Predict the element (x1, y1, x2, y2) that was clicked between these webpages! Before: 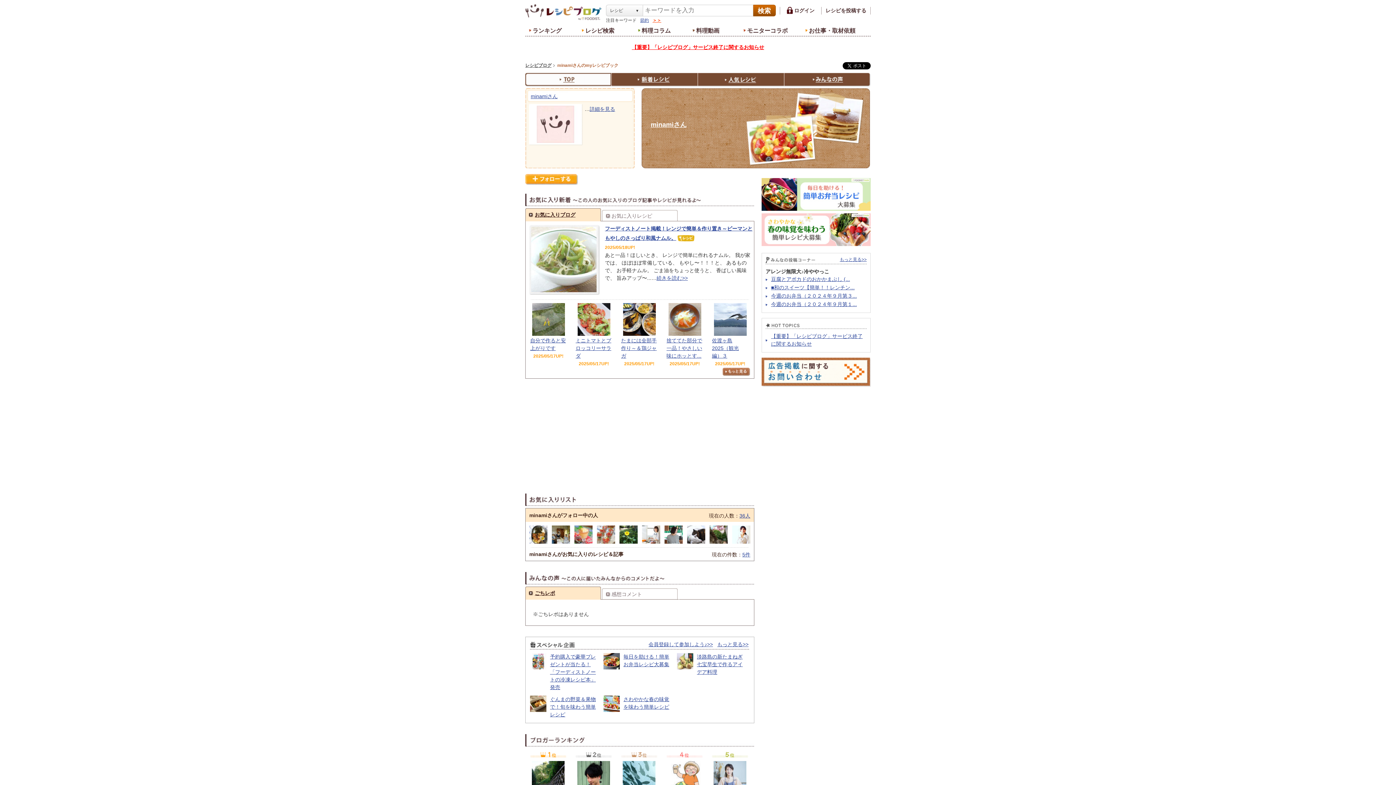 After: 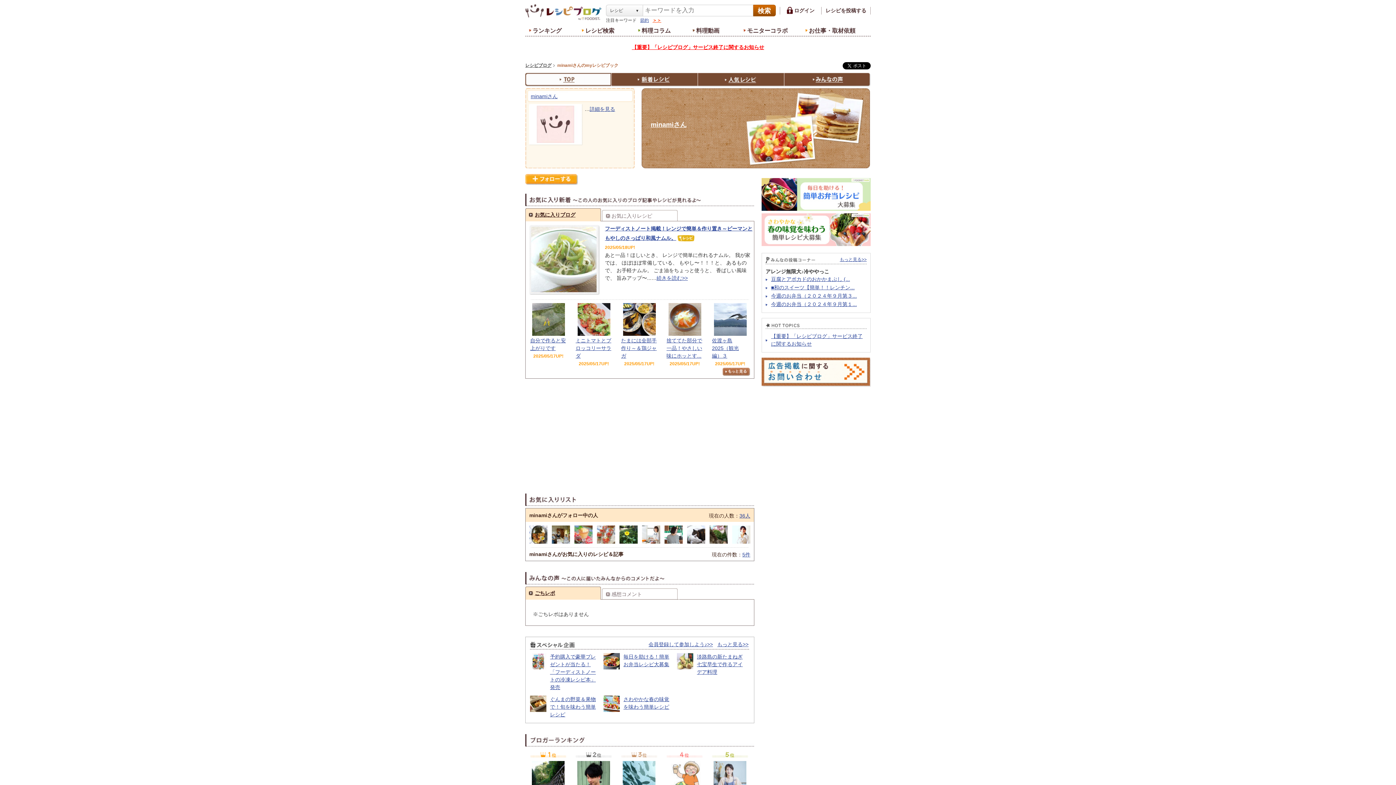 Action: bbox: (650, 121, 686, 128) label: minamiさん